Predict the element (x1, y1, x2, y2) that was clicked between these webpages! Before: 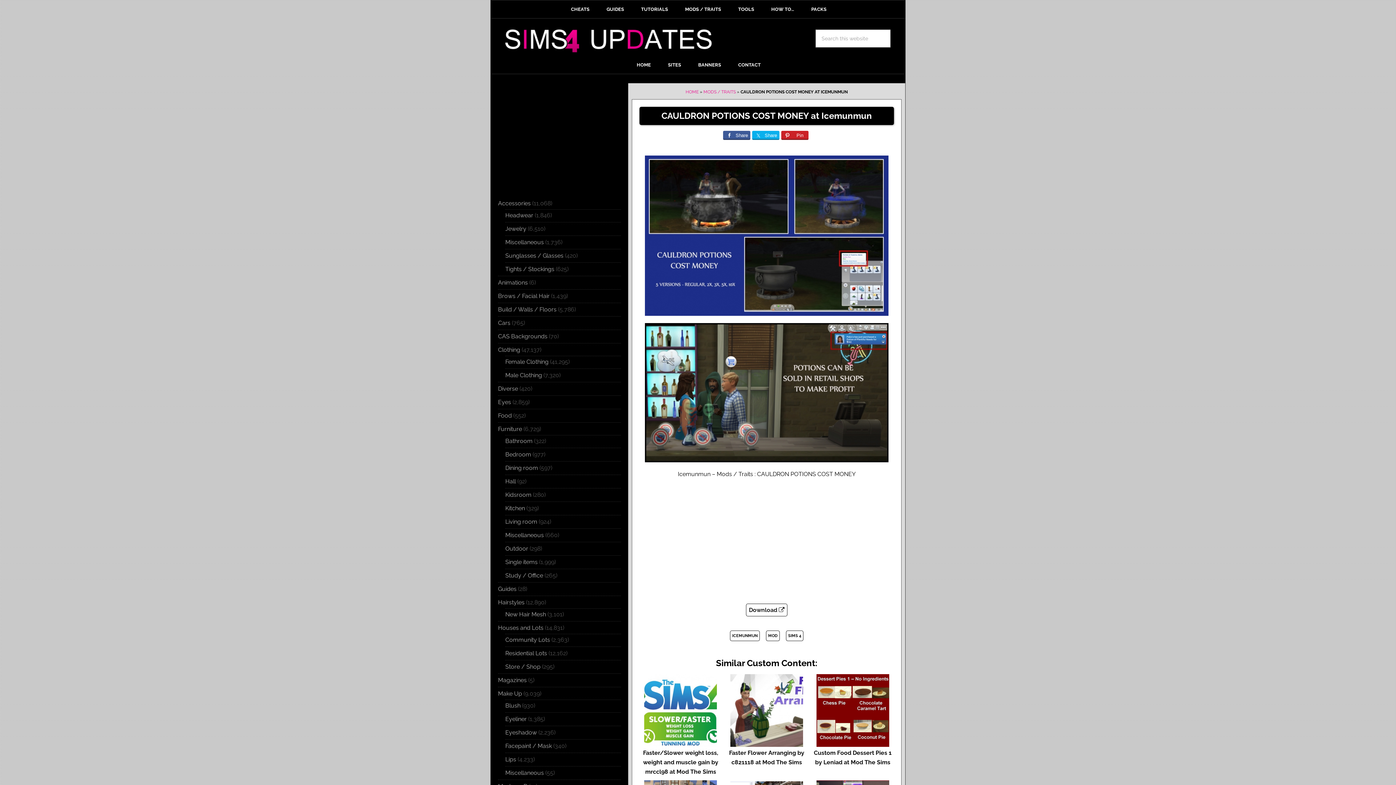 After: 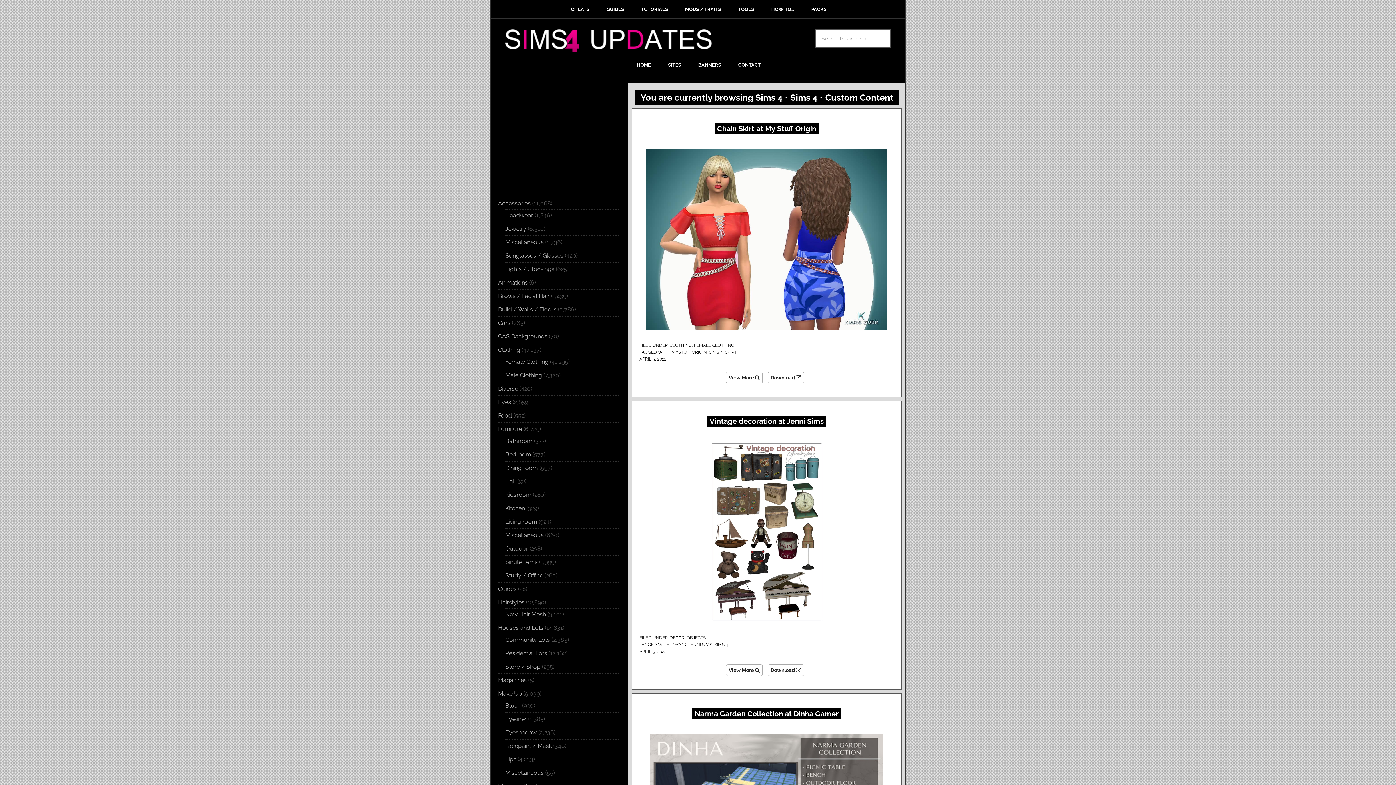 Action: bbox: (786, 630, 803, 641) label: SIMS 4